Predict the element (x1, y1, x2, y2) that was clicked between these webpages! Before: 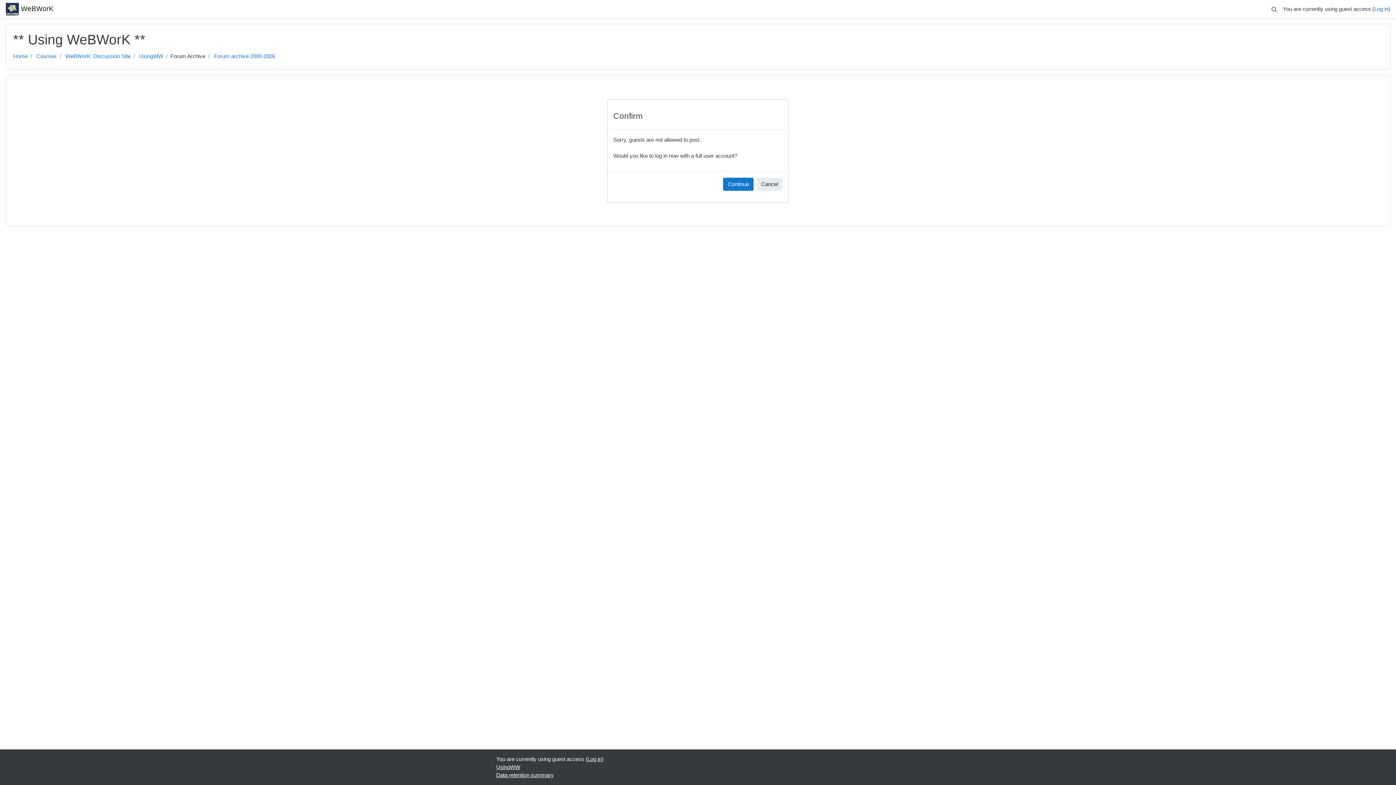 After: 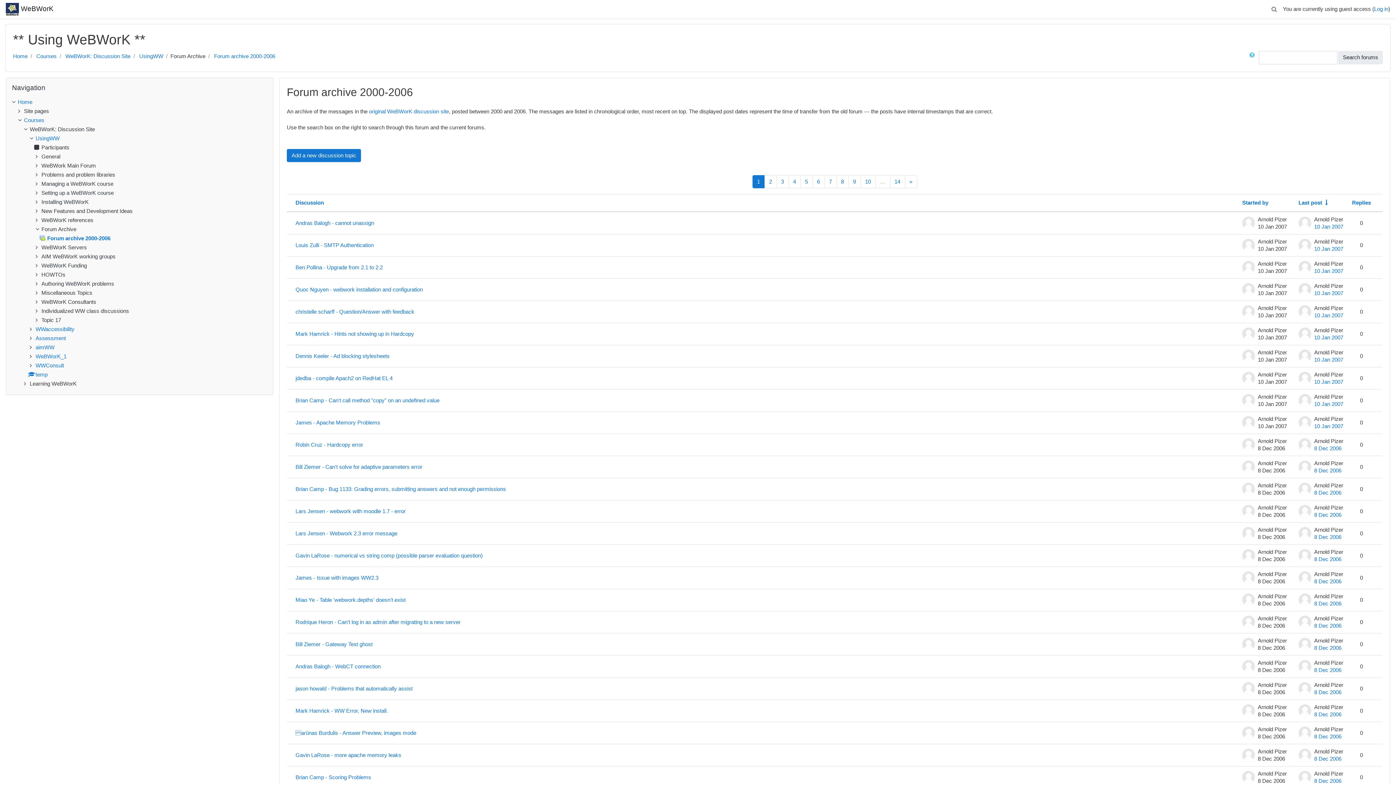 Action: bbox: (214, 53, 275, 59) label: Forum archive 2000-2006